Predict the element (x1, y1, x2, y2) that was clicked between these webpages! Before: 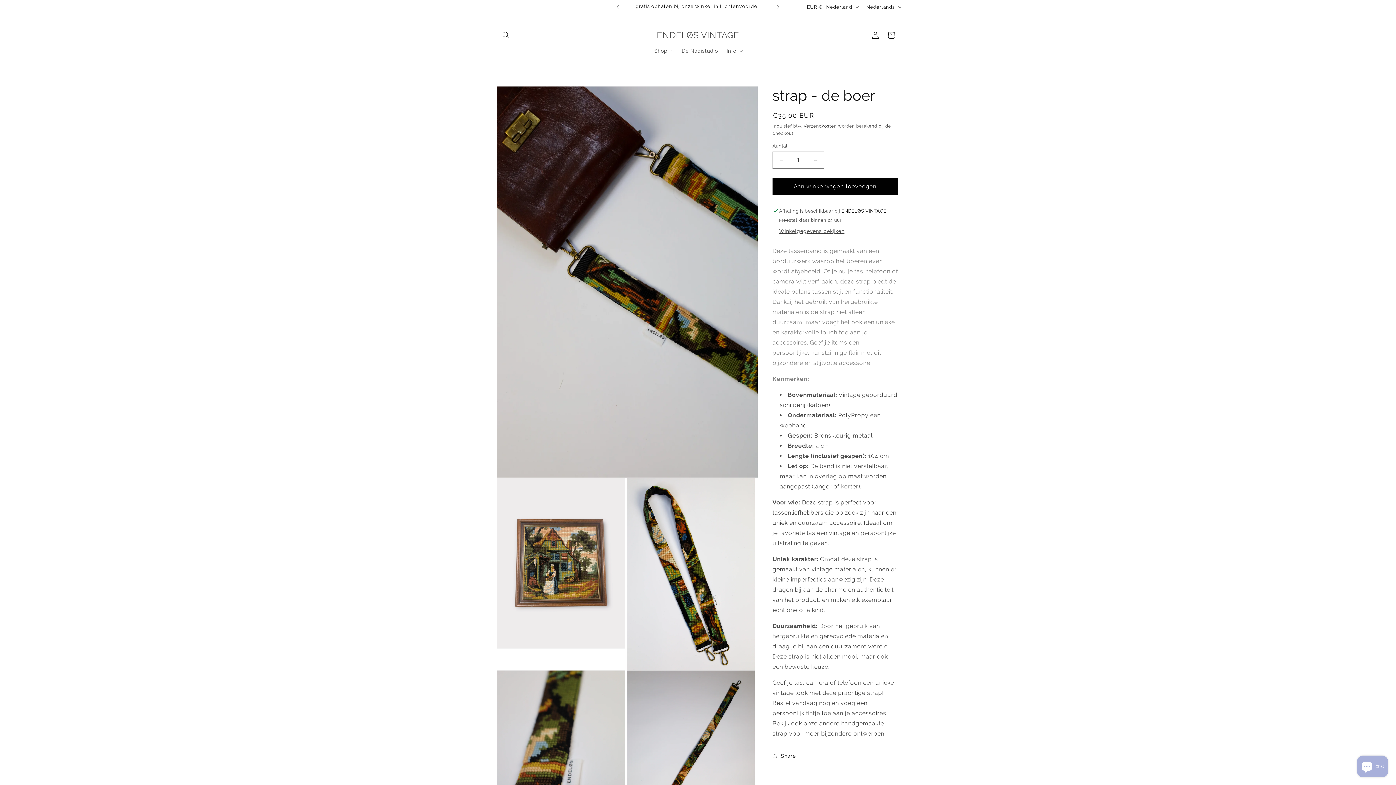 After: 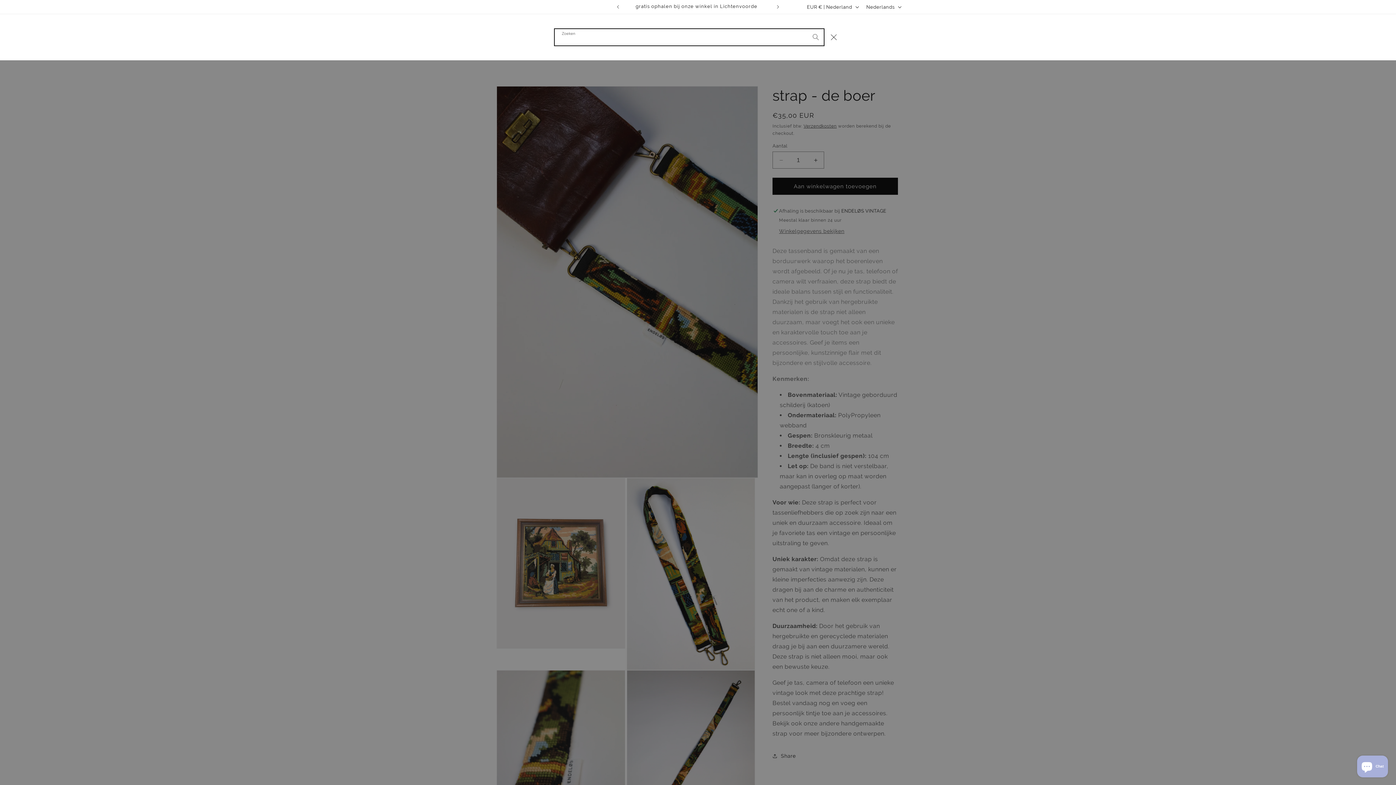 Action: bbox: (498, 27, 514, 43) label: Zoeken